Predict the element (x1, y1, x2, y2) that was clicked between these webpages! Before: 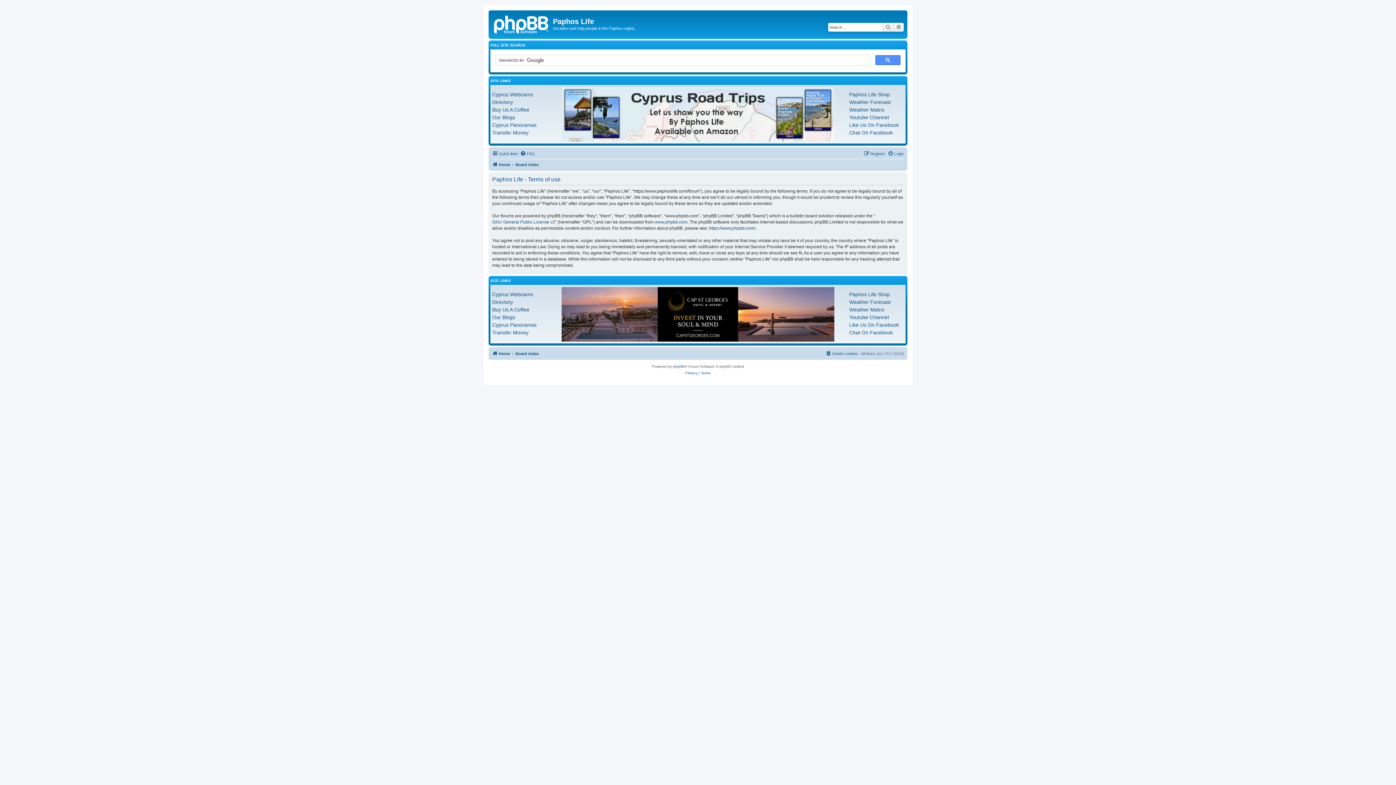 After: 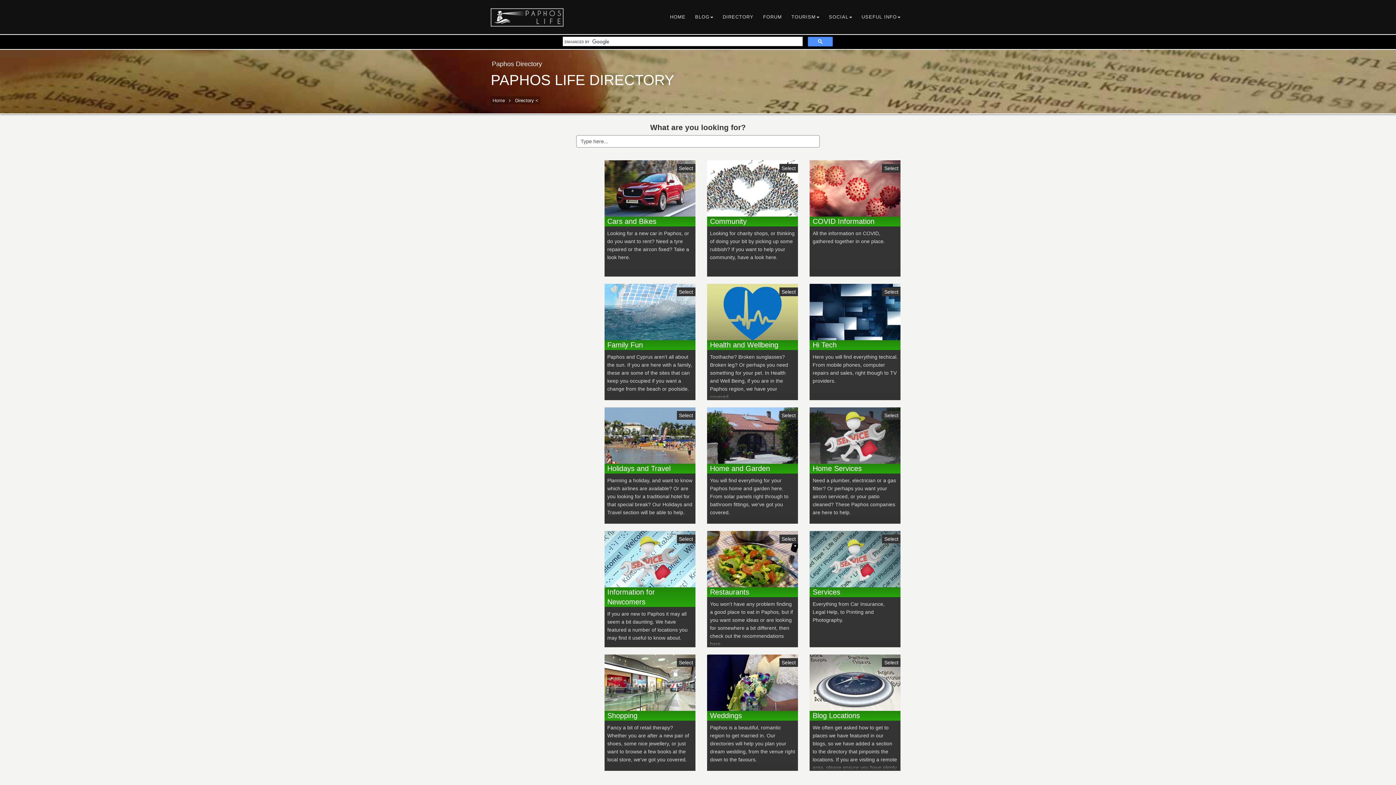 Action: bbox: (492, 98, 513, 106) label: Directory